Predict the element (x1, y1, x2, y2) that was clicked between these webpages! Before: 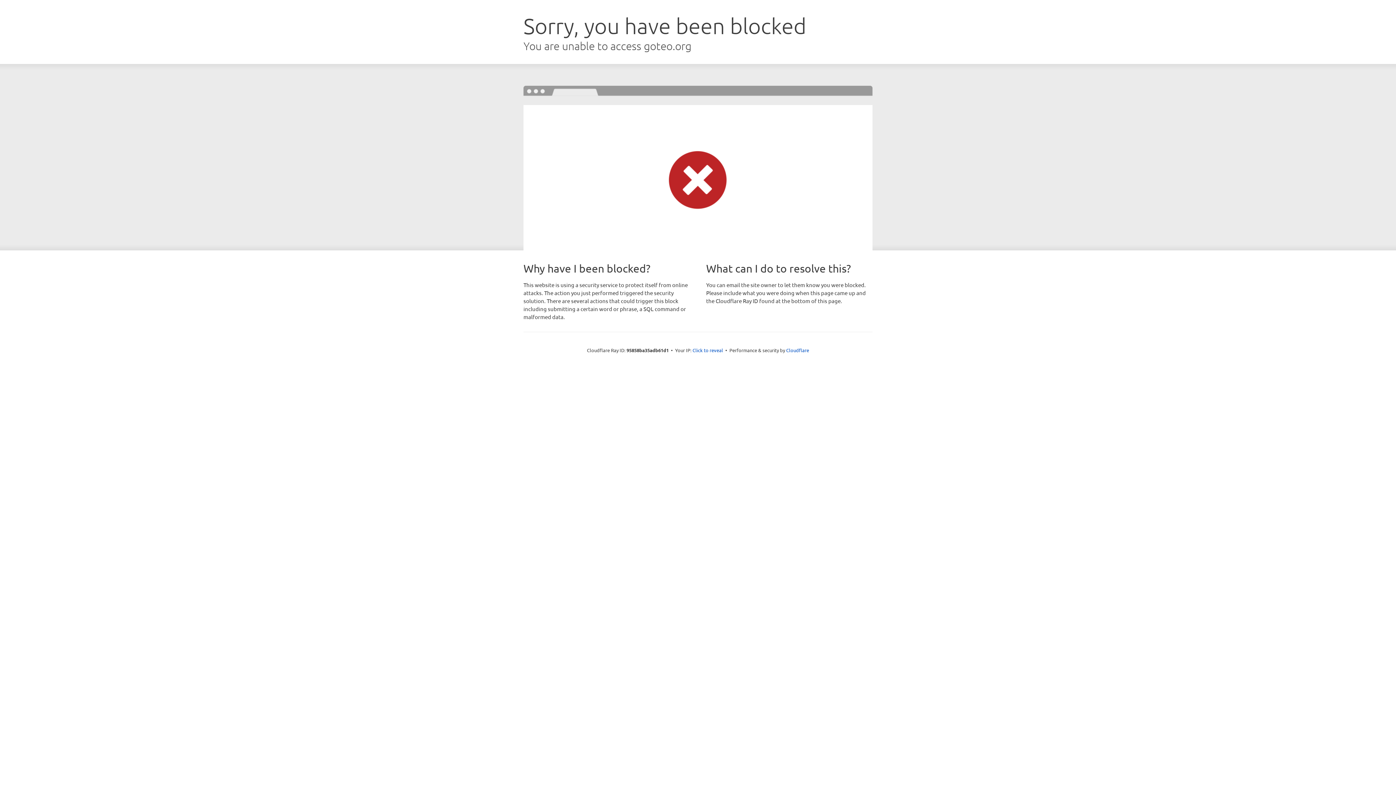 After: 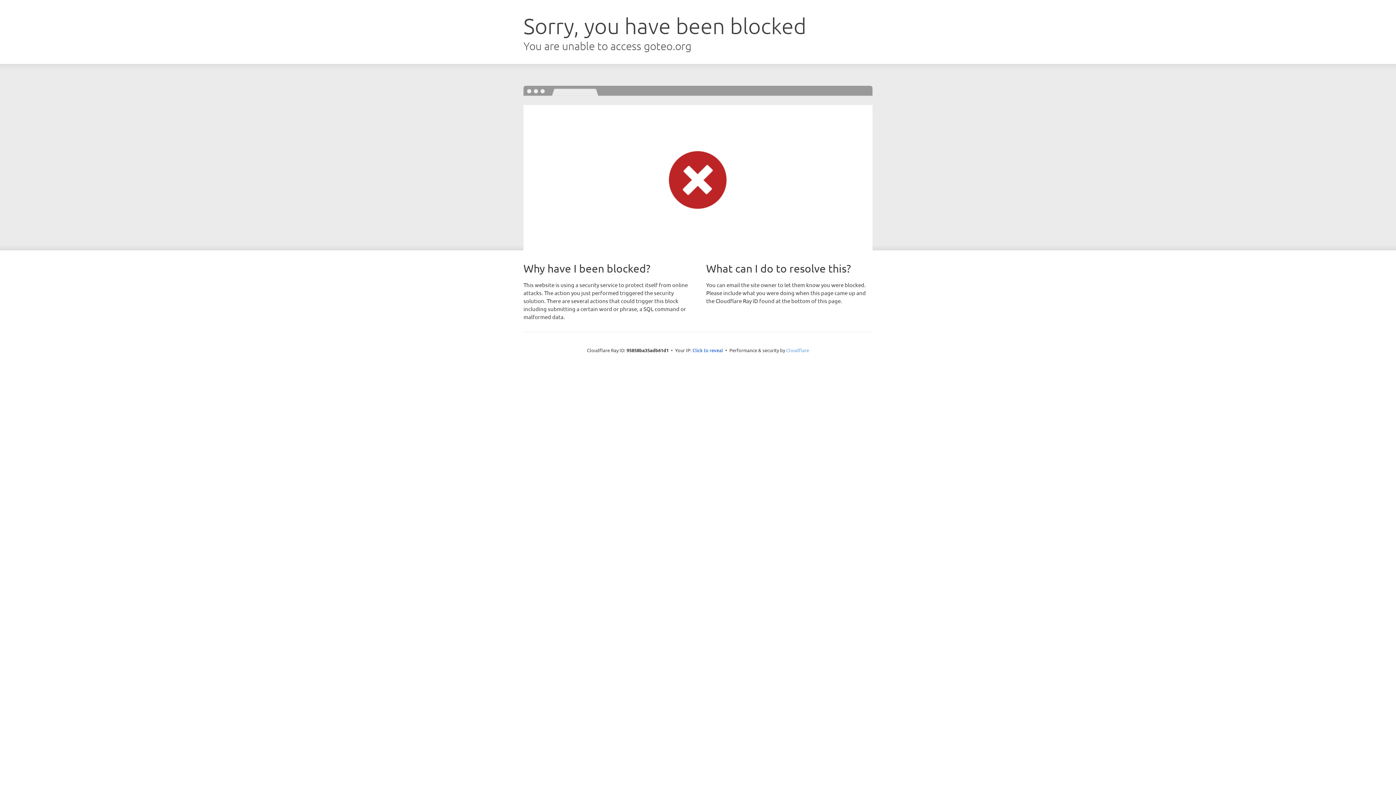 Action: label: Cloudflare bbox: (786, 347, 809, 353)